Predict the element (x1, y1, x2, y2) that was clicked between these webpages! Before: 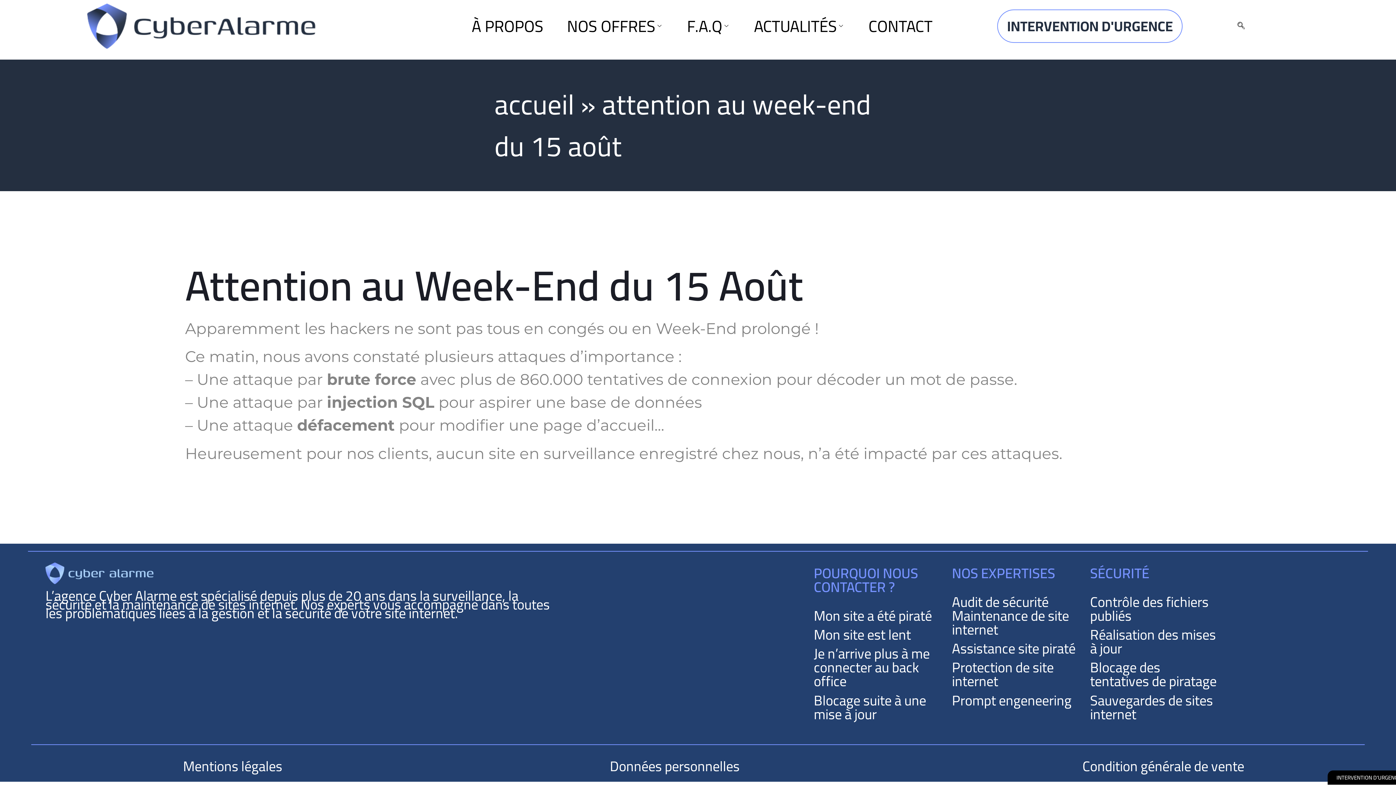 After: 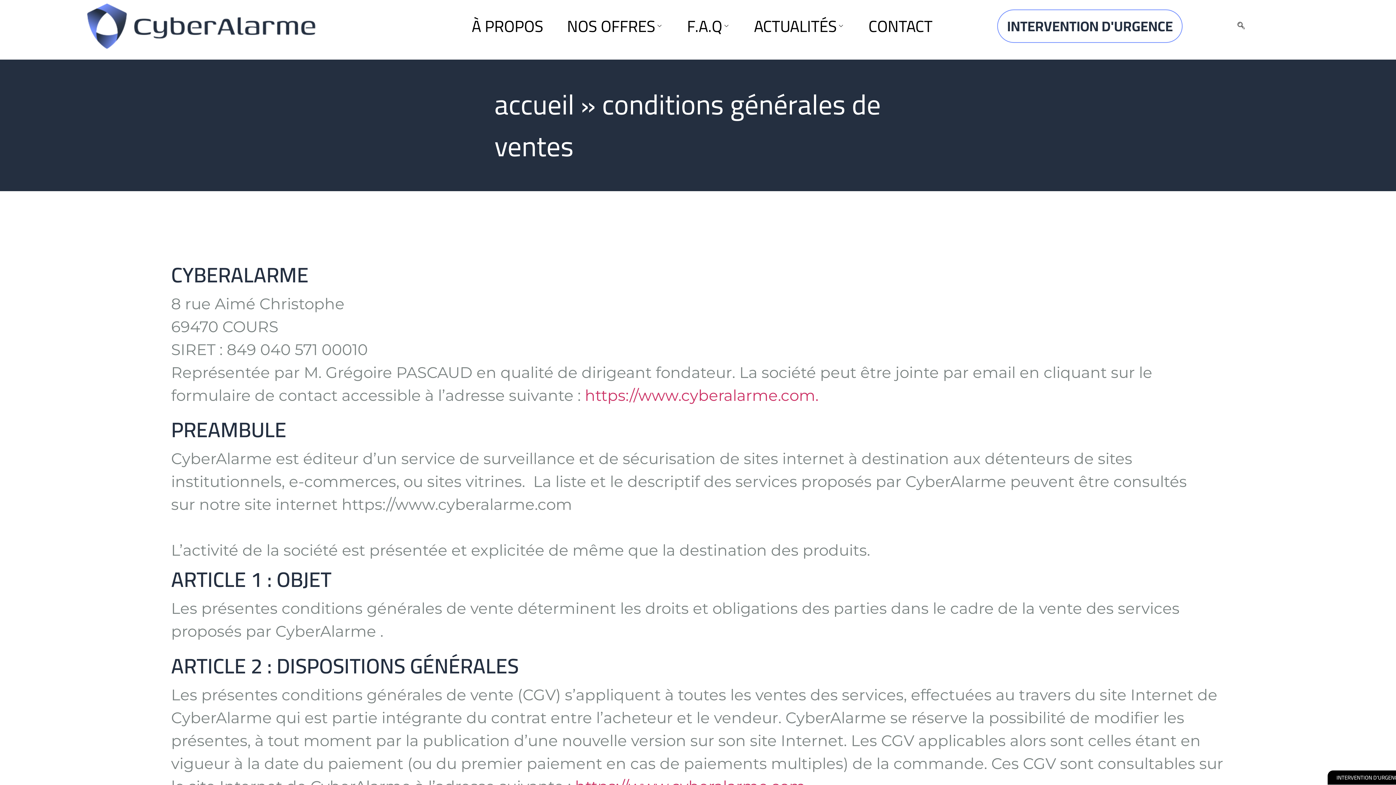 Action: label: Condition générale de vente bbox: (1082, 753, 1244, 779)